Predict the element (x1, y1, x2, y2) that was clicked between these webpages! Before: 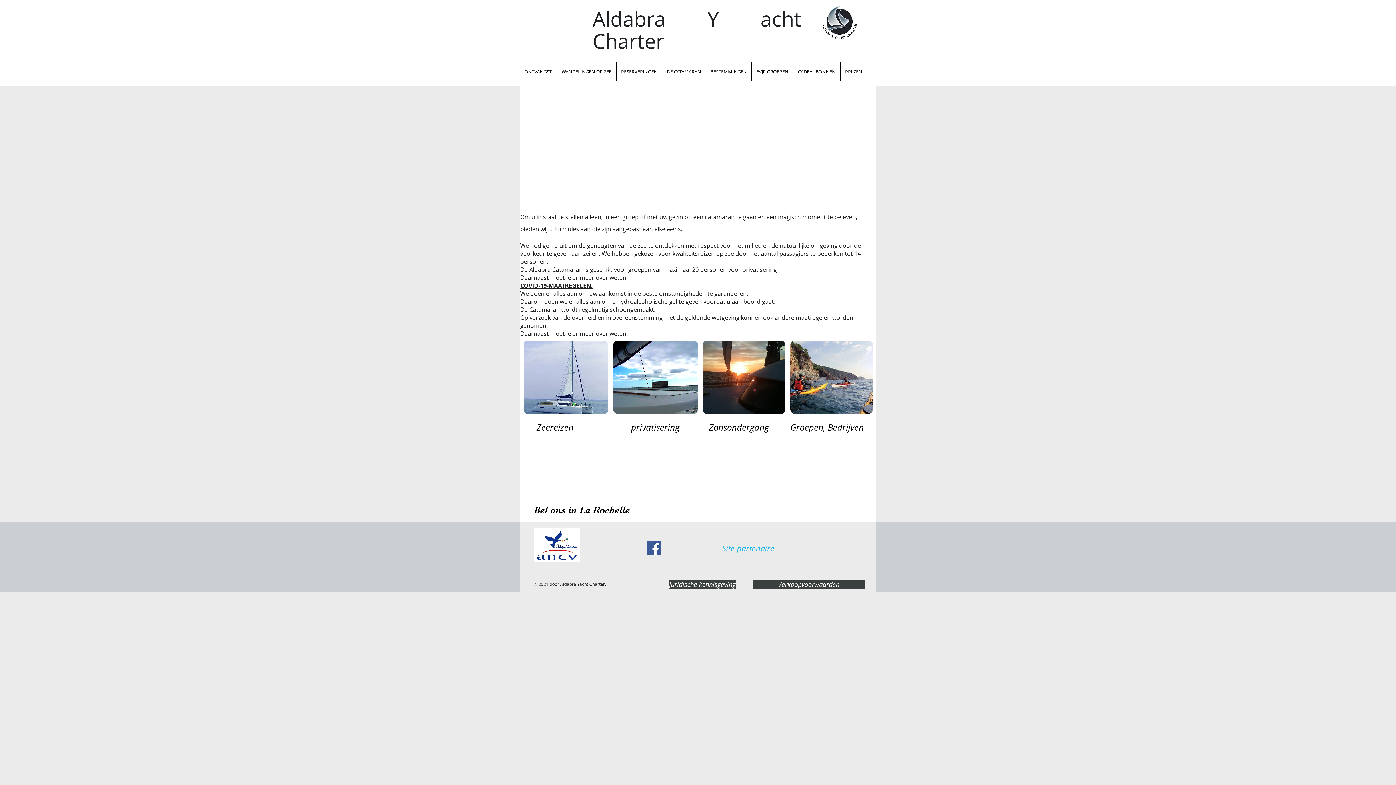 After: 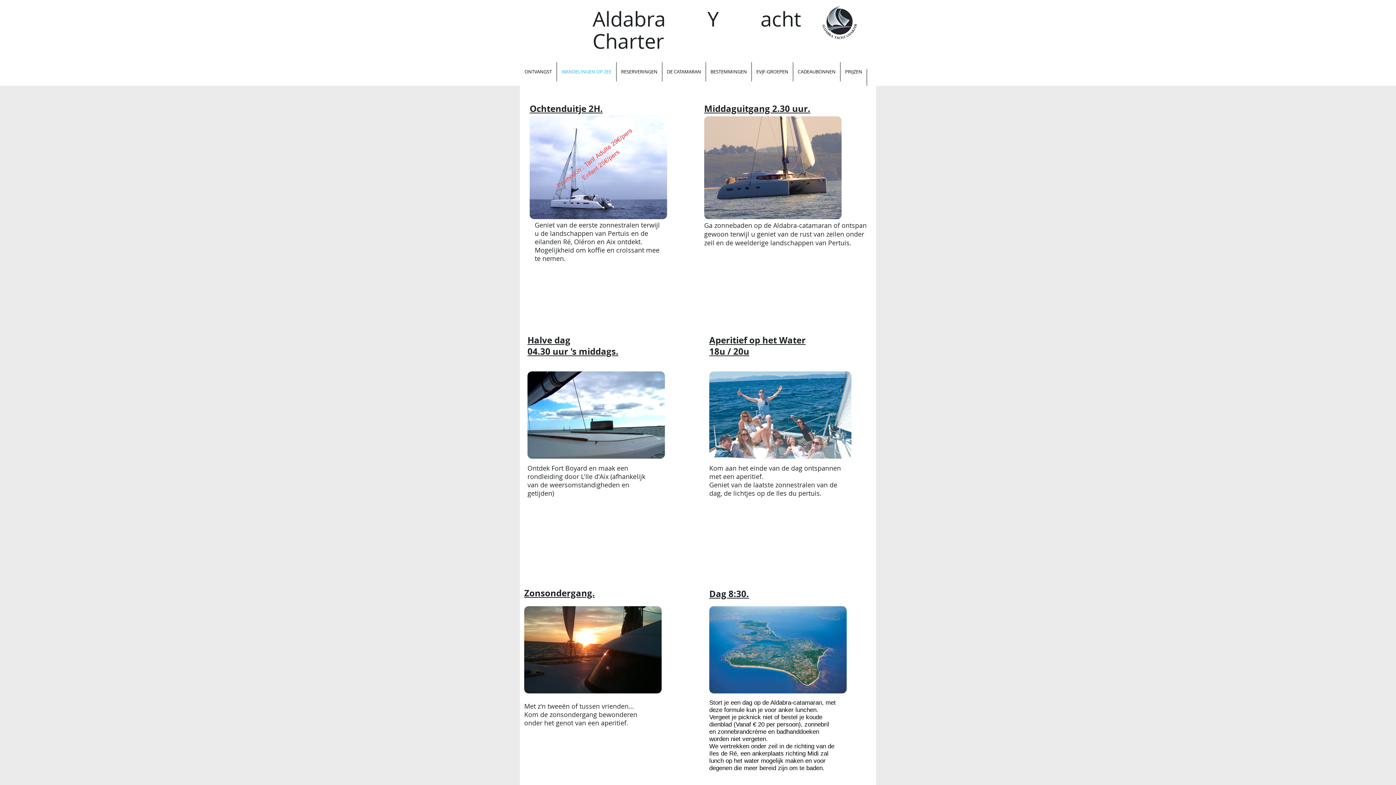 Action: bbox: (613, 340, 698, 414)